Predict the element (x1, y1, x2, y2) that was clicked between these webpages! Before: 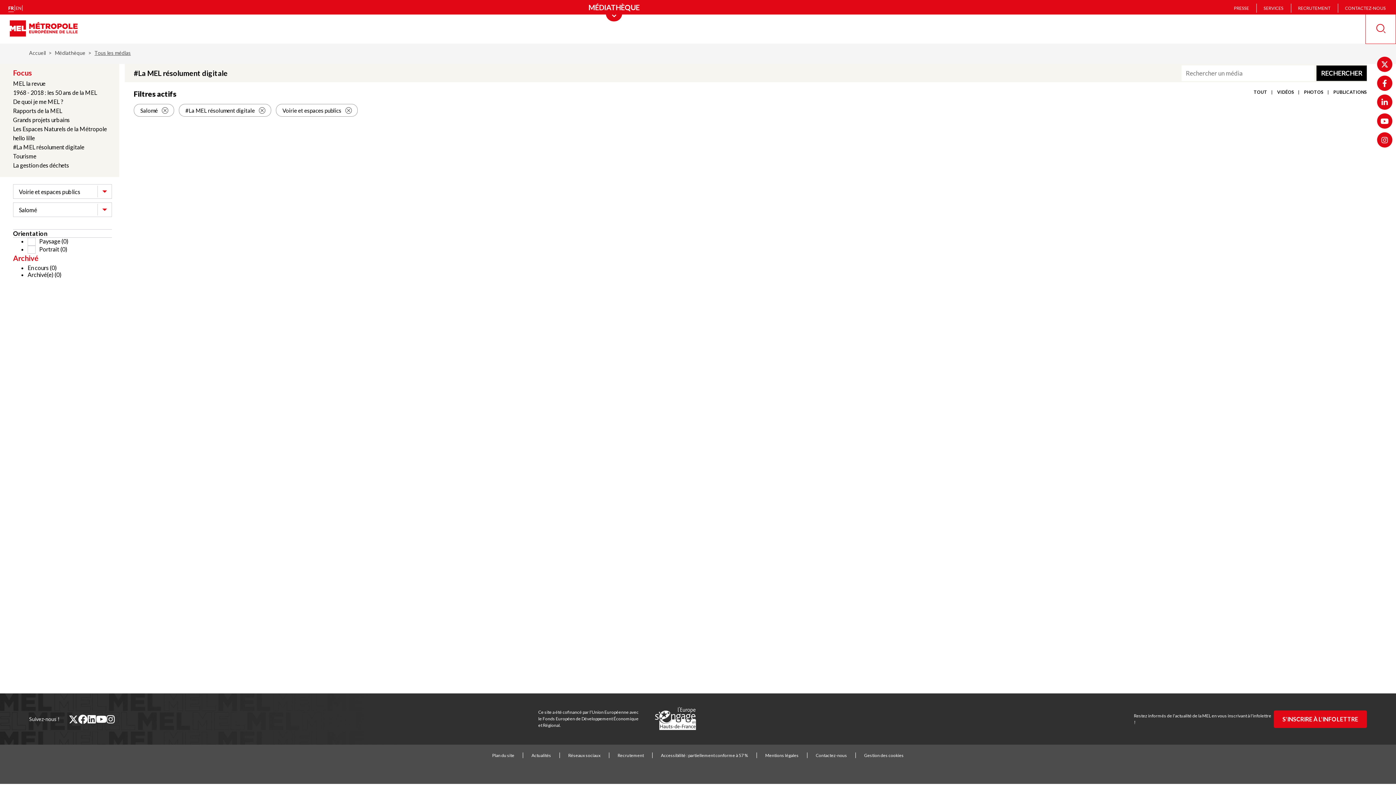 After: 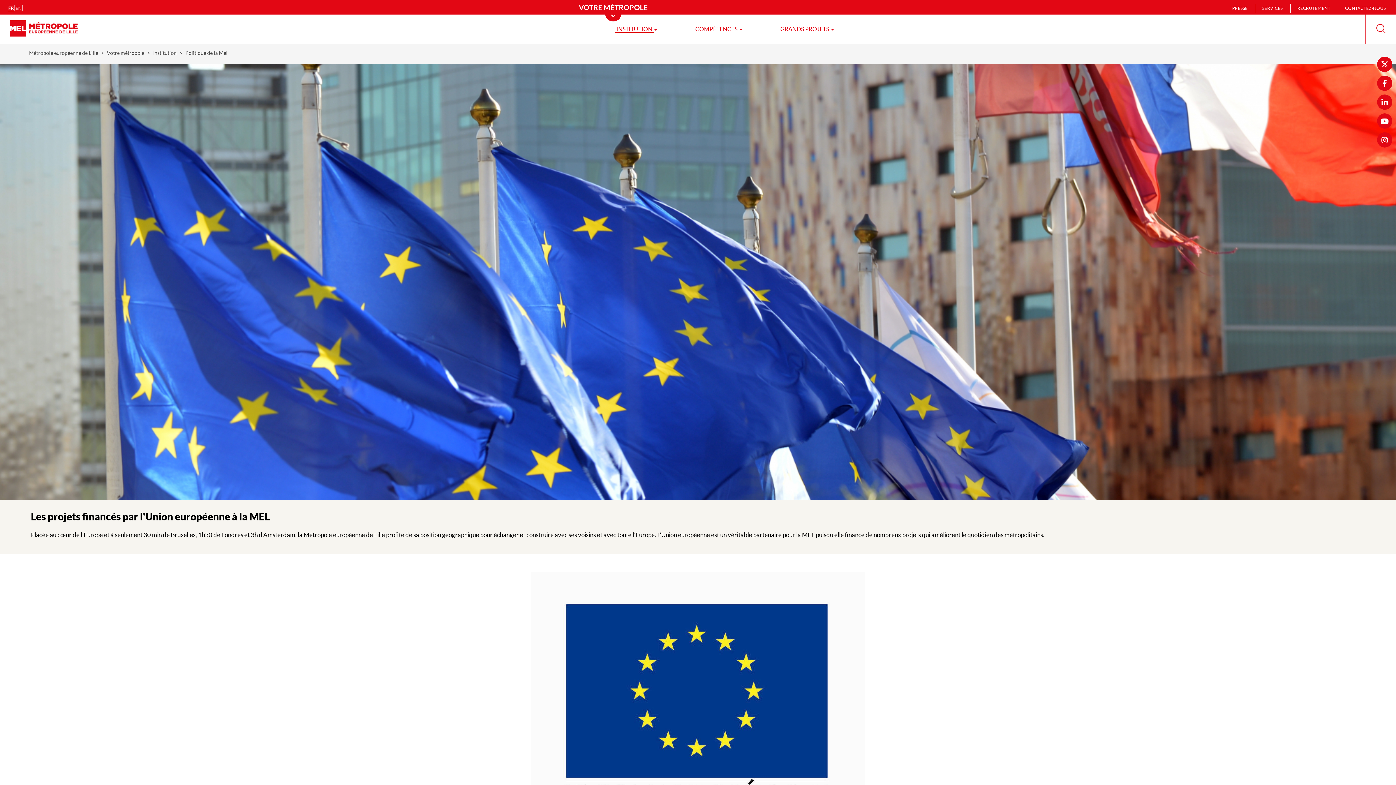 Action: bbox: (652, 702, 698, 736)